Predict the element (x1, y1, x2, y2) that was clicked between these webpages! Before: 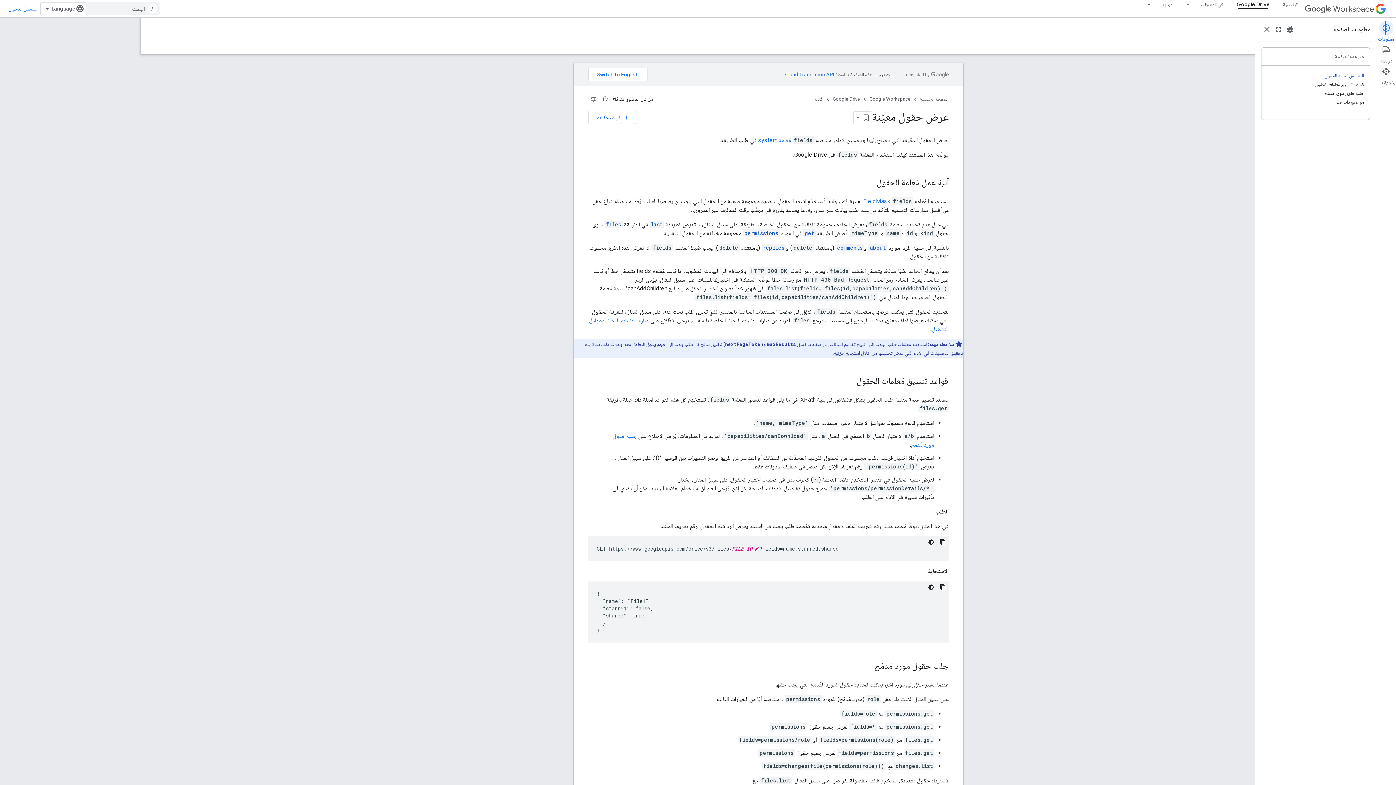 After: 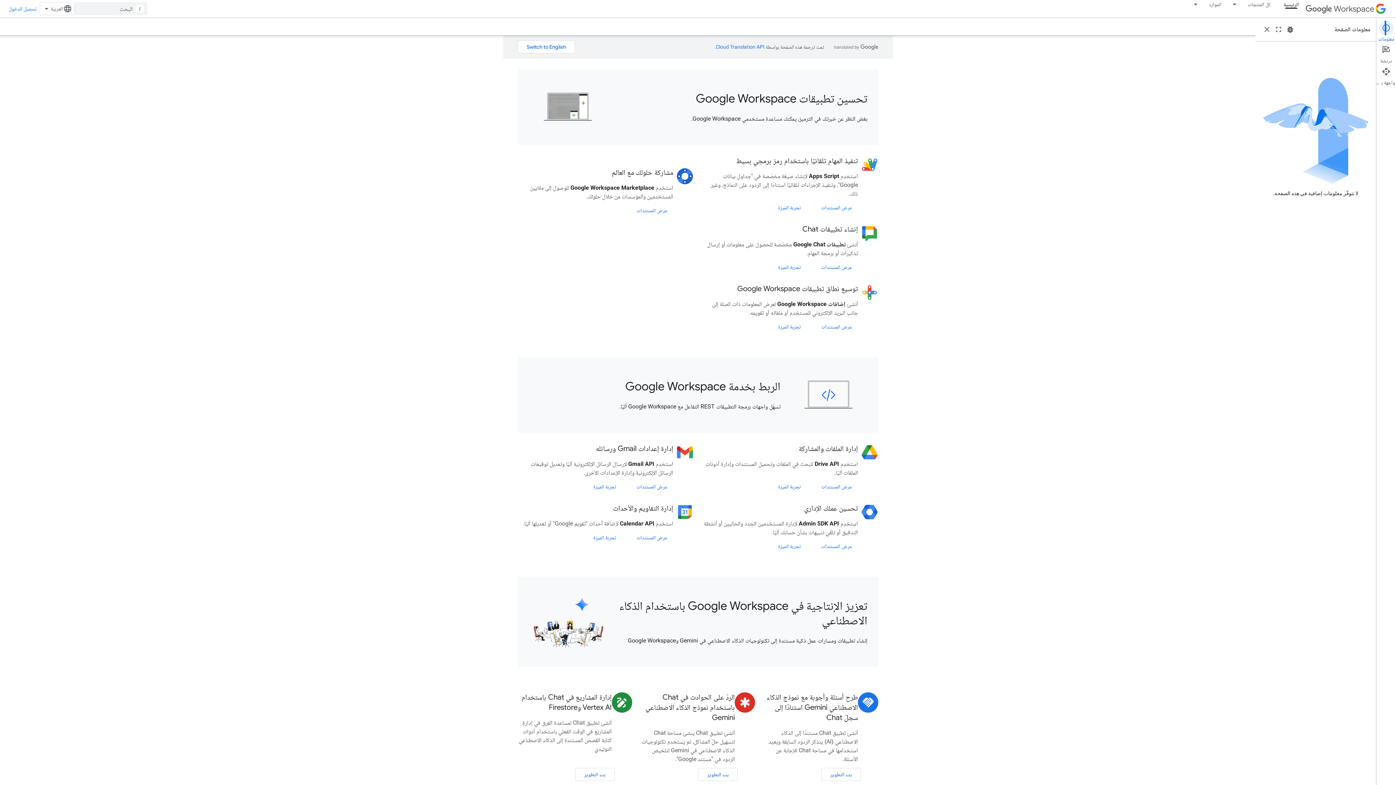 Action: bbox: (1276, 0, 1305, 8) label: الرئيسية